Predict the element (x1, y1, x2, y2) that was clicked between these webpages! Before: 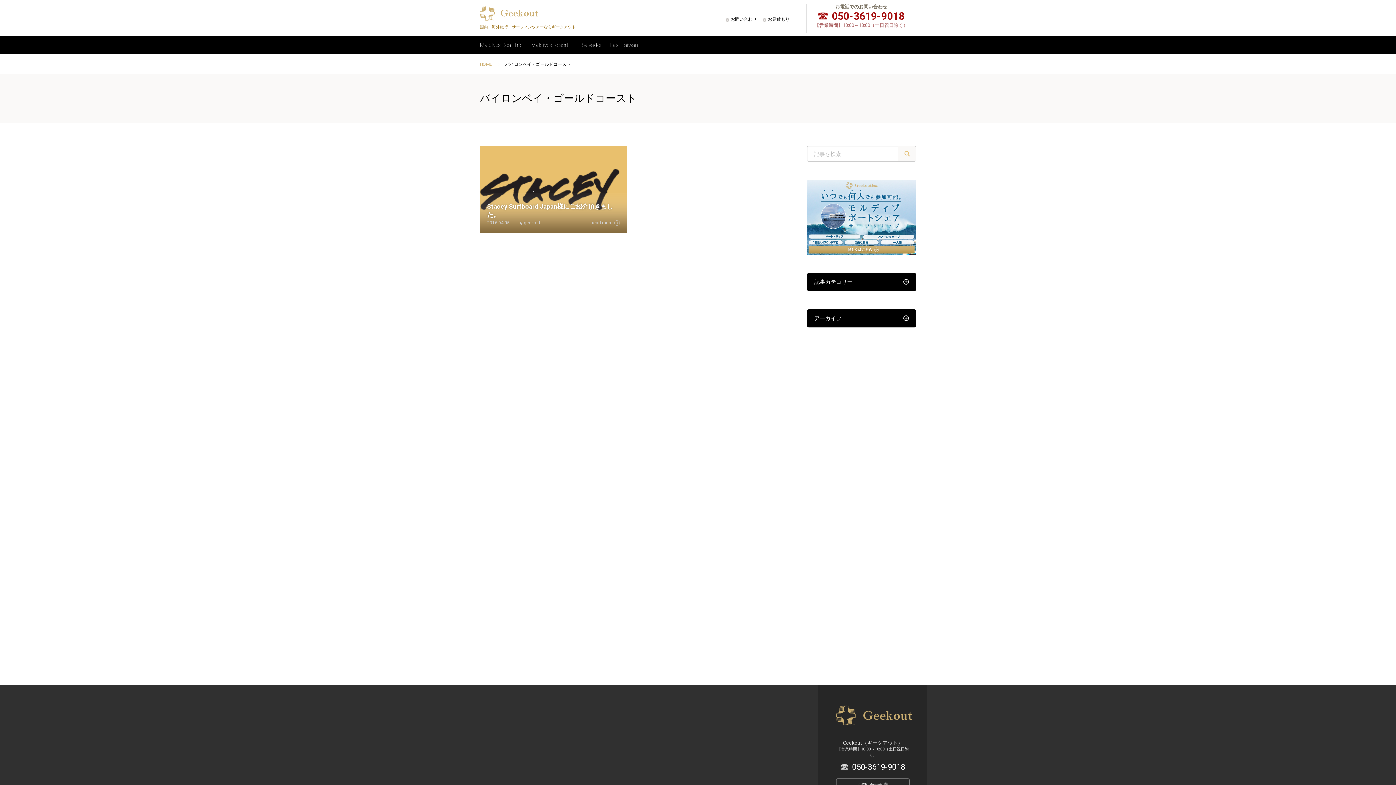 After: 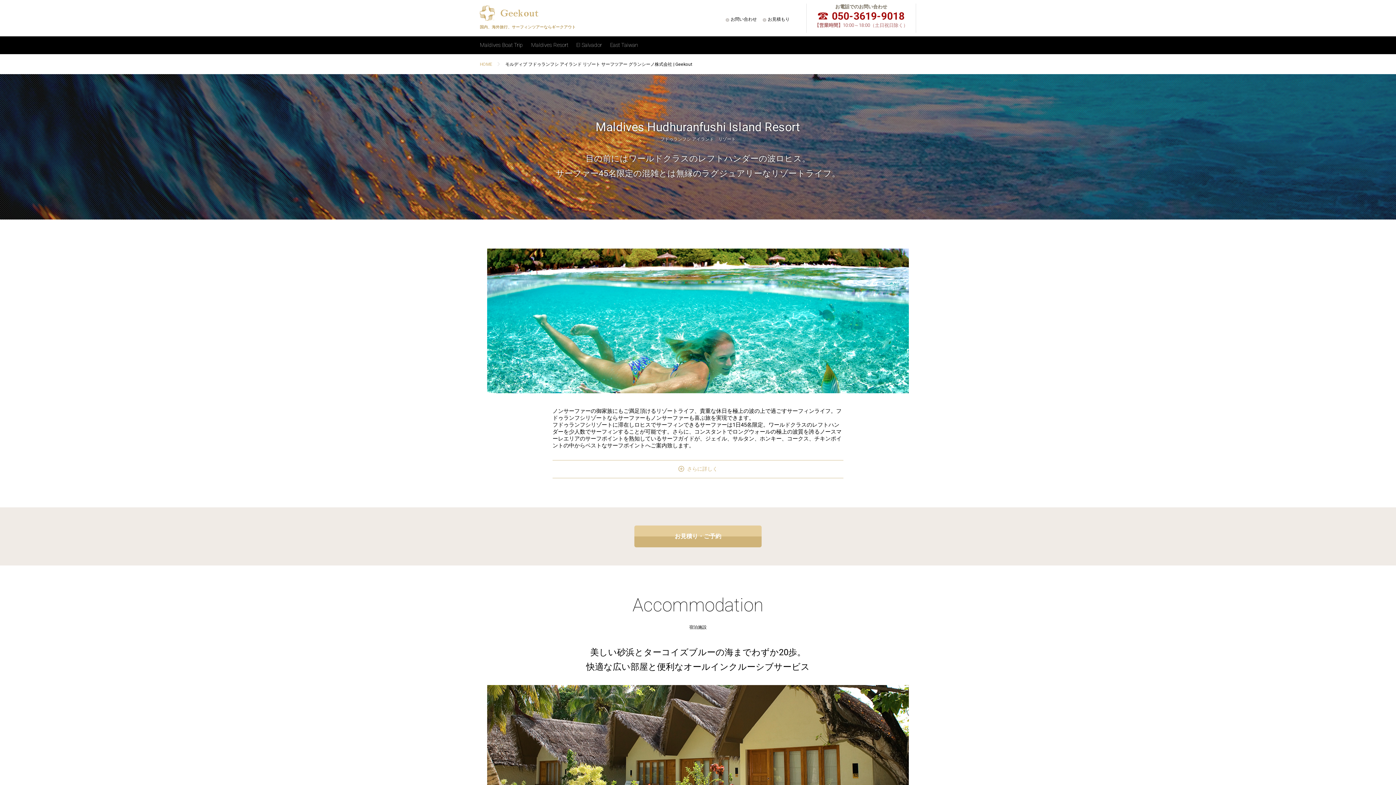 Action: label: Maldives Resort bbox: (531, 41, 568, 48)